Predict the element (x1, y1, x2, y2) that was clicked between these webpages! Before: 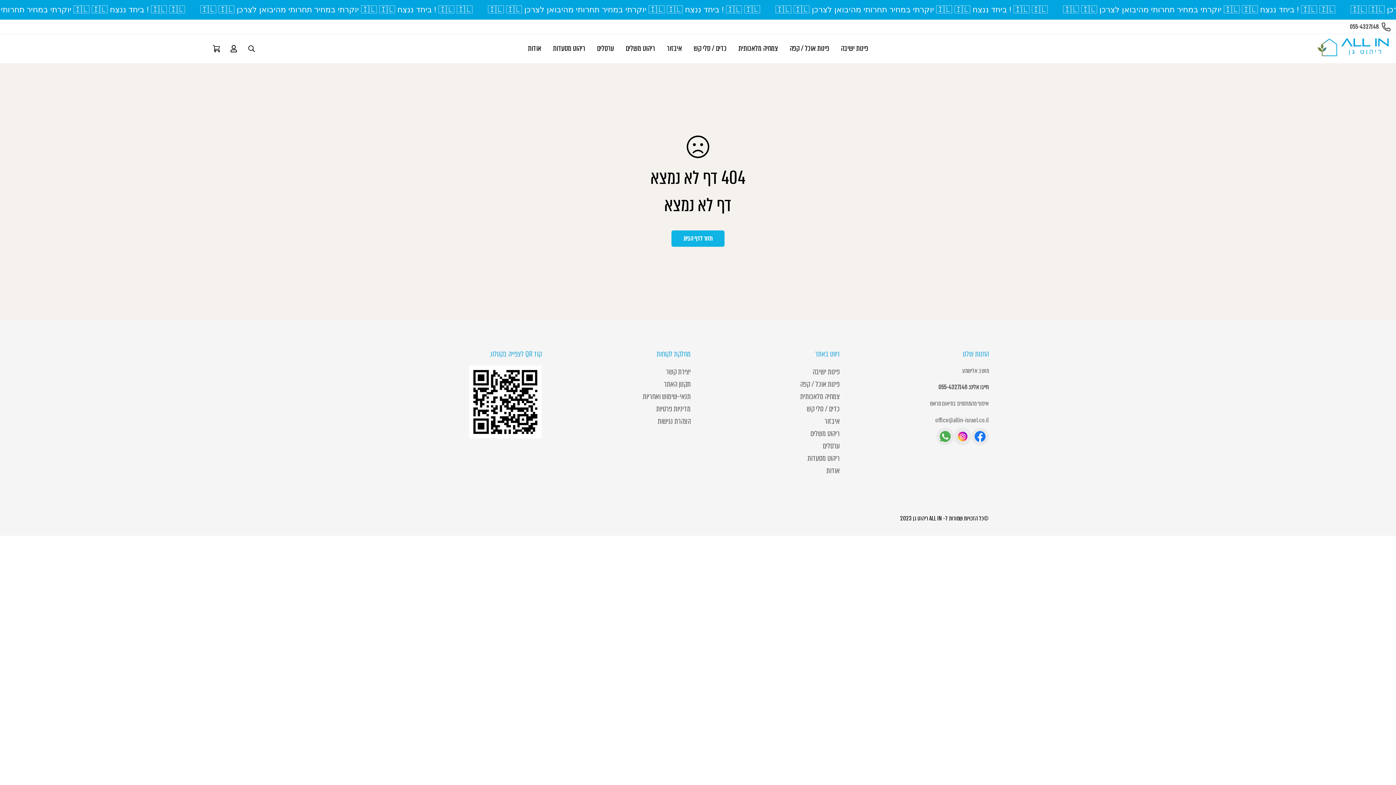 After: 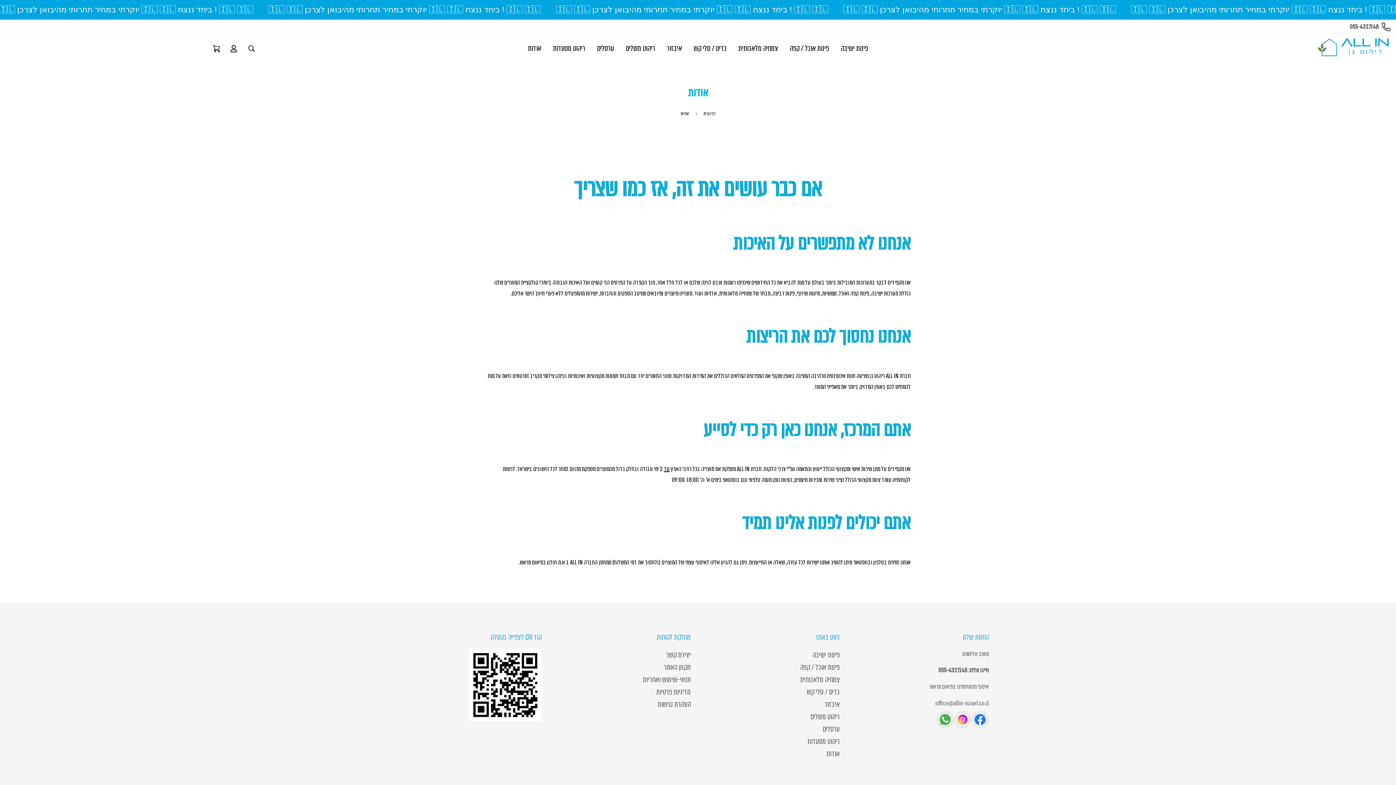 Action: bbox: (522, 34, 547, 62) label: אודות